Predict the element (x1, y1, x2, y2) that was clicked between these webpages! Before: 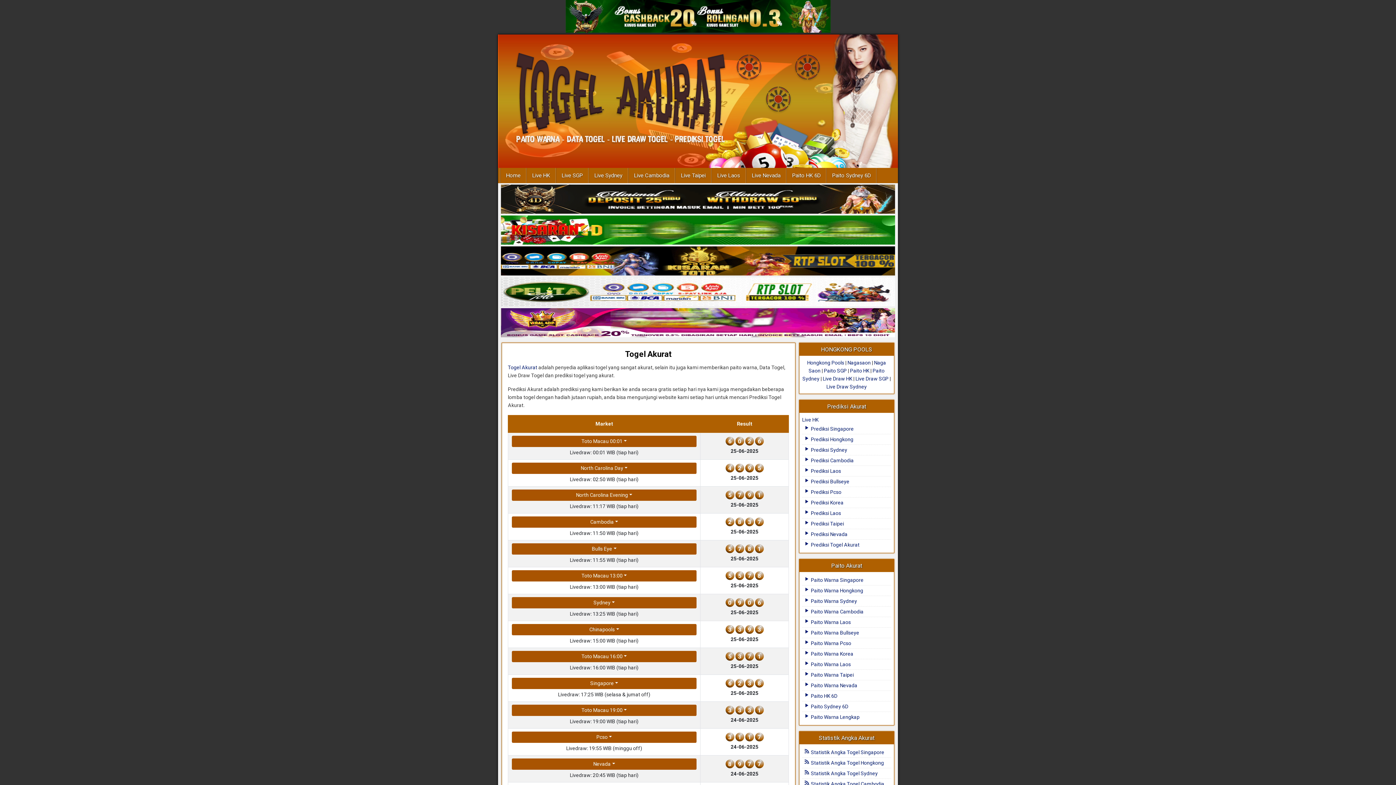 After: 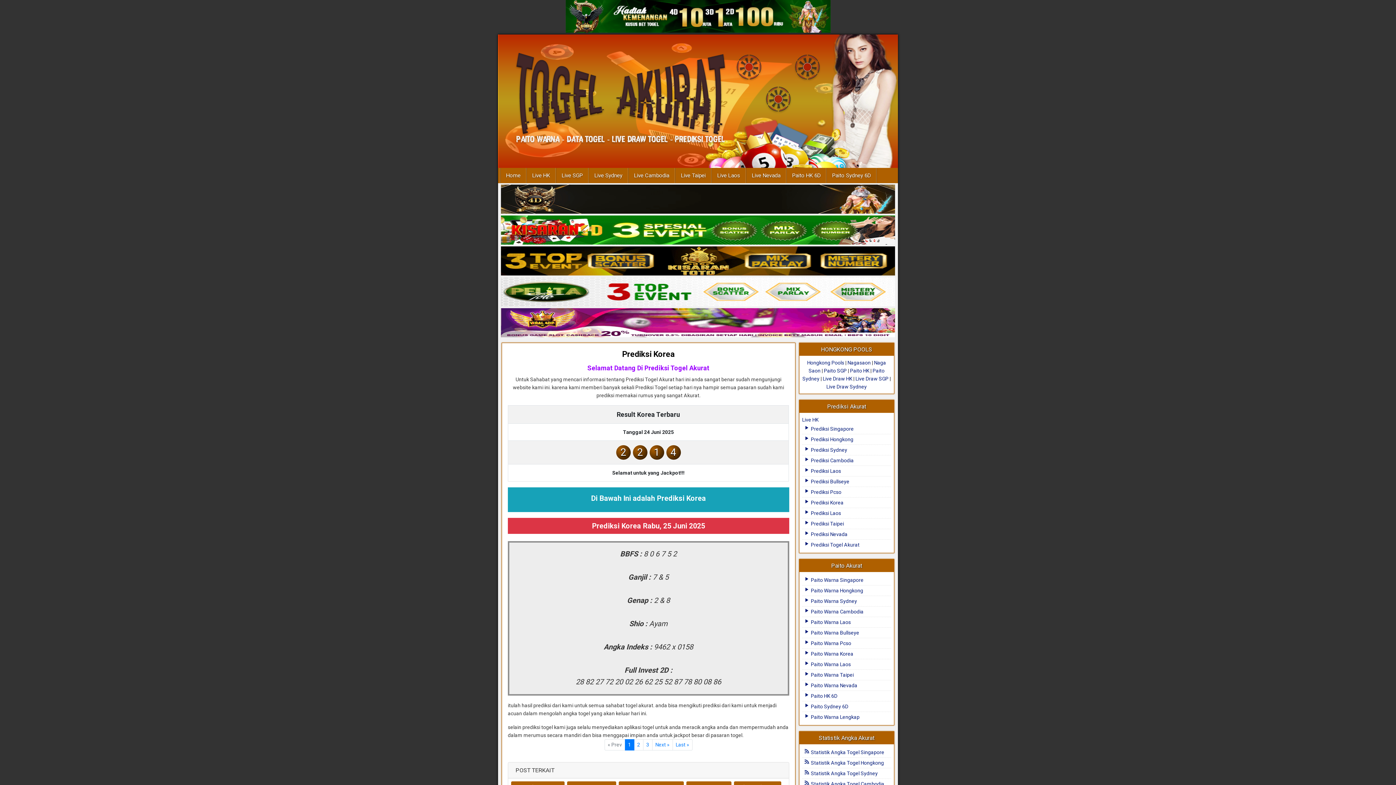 Action: bbox: (804, 499, 843, 505) label:  Prediksi Korea